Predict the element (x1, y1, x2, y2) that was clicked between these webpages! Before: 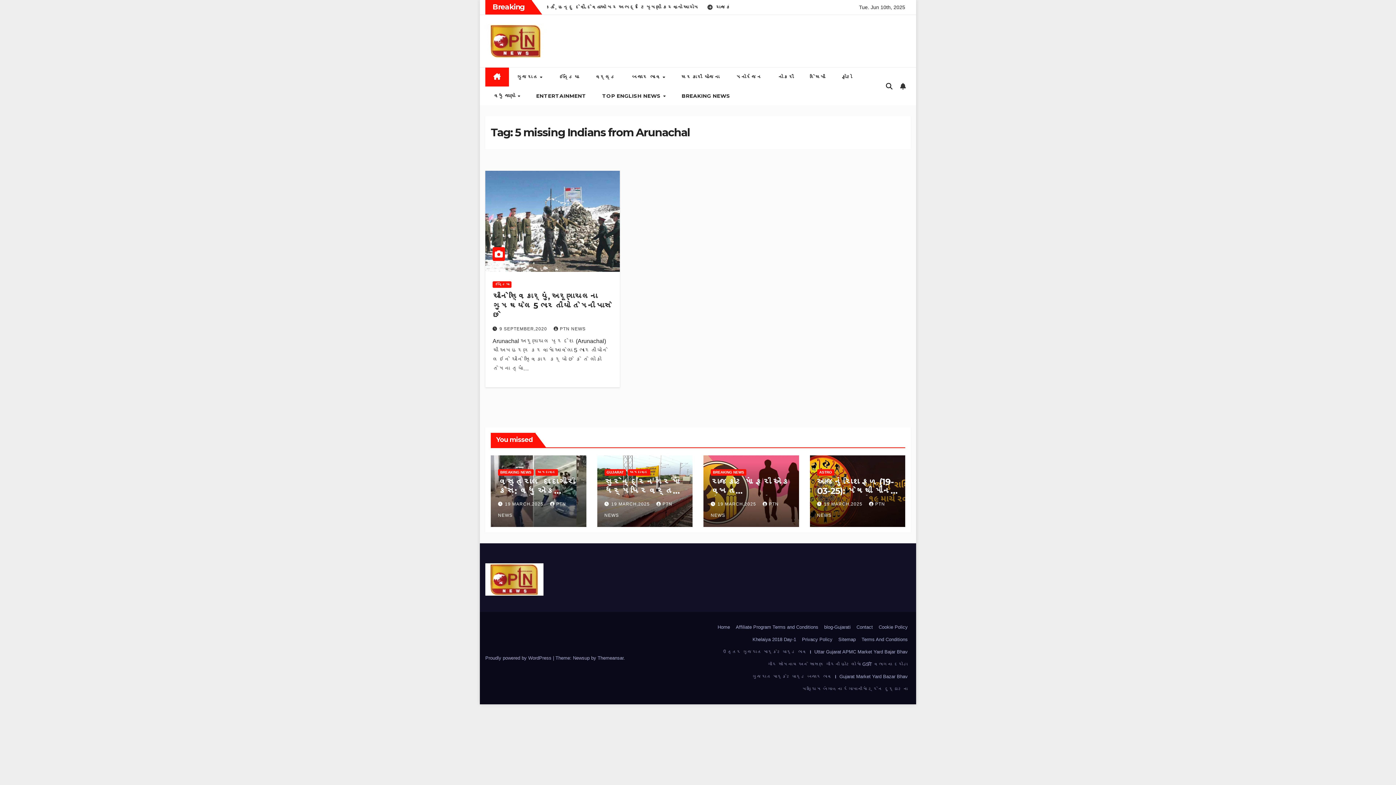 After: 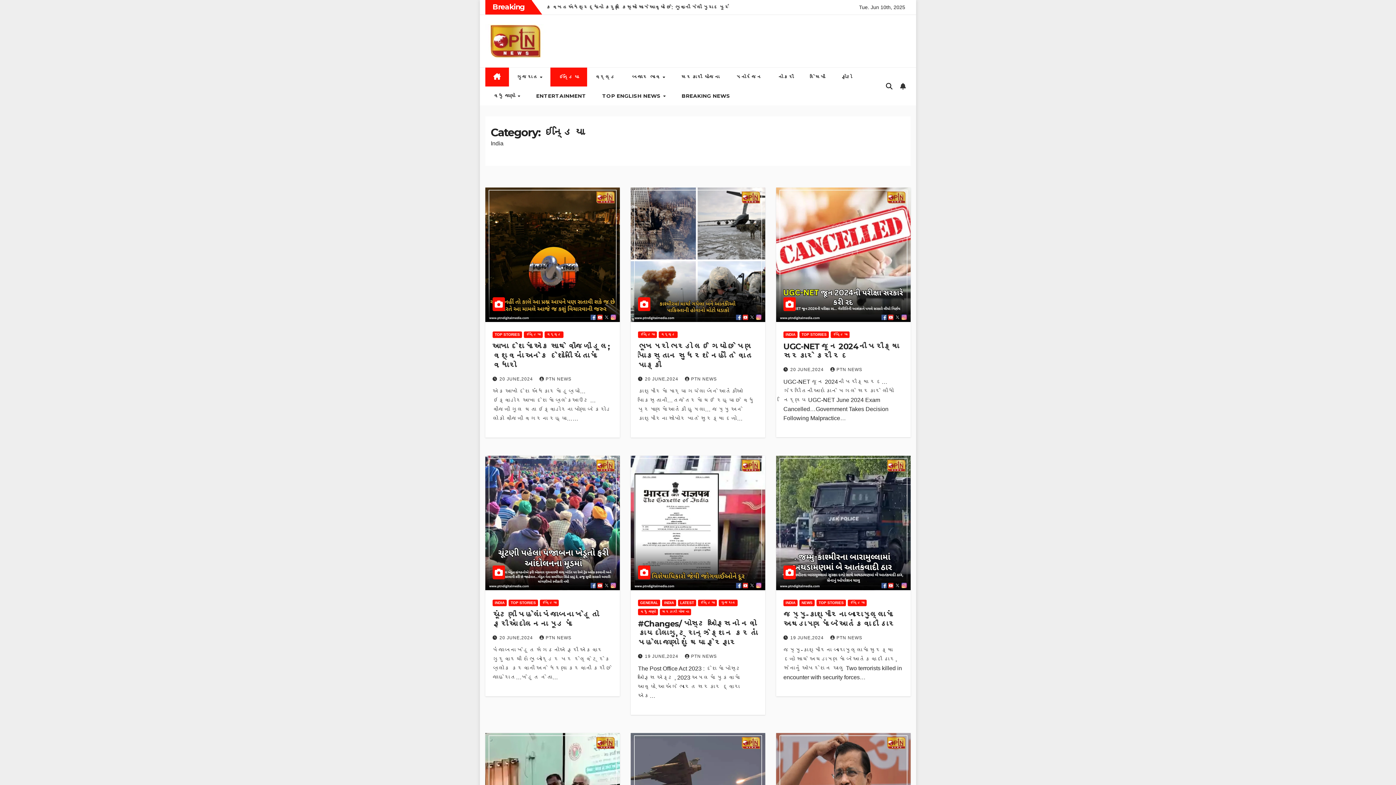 Action: label: ઇન્ડિયા bbox: (492, 281, 511, 287)